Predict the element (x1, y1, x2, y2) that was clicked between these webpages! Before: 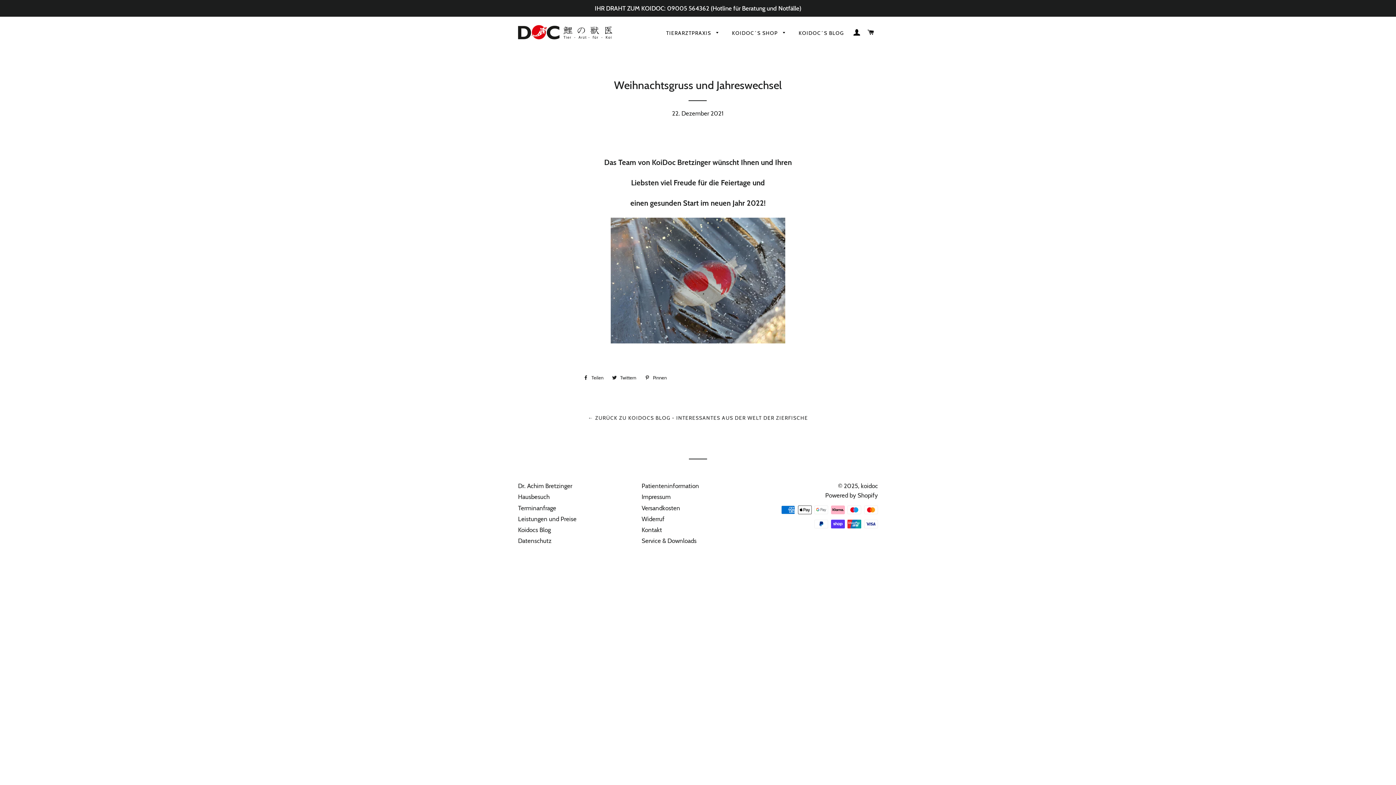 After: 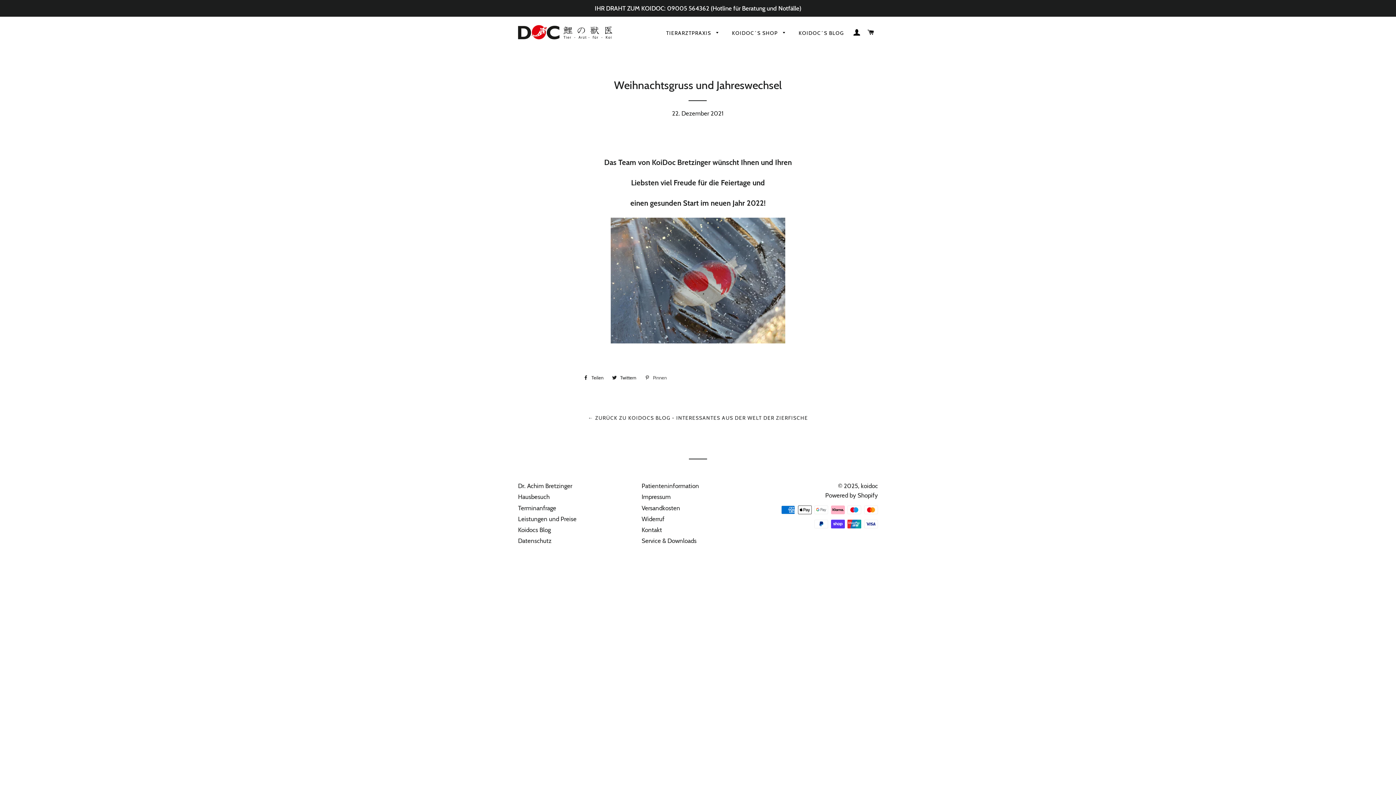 Action: label:  Pinnen
Auf Pinterest pinnen bbox: (641, 372, 670, 383)